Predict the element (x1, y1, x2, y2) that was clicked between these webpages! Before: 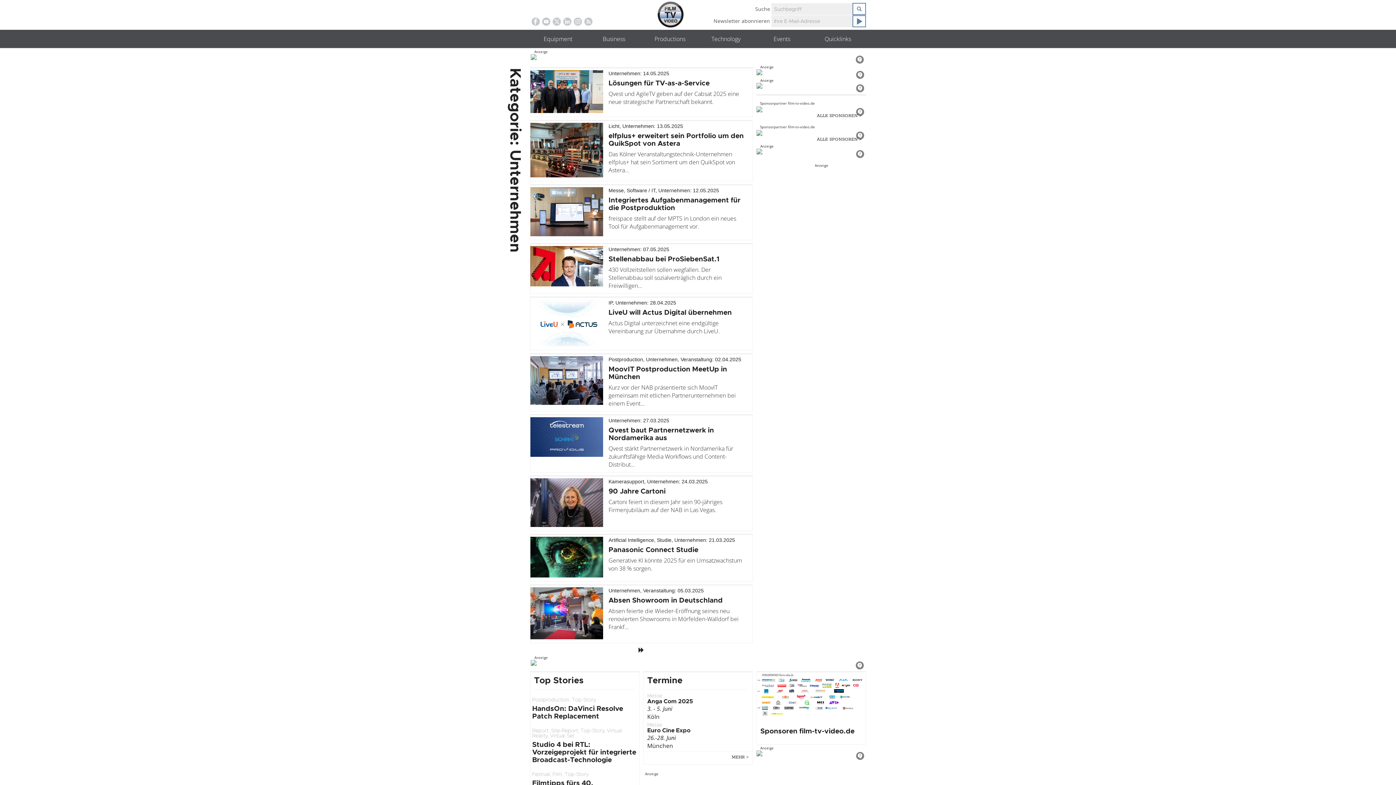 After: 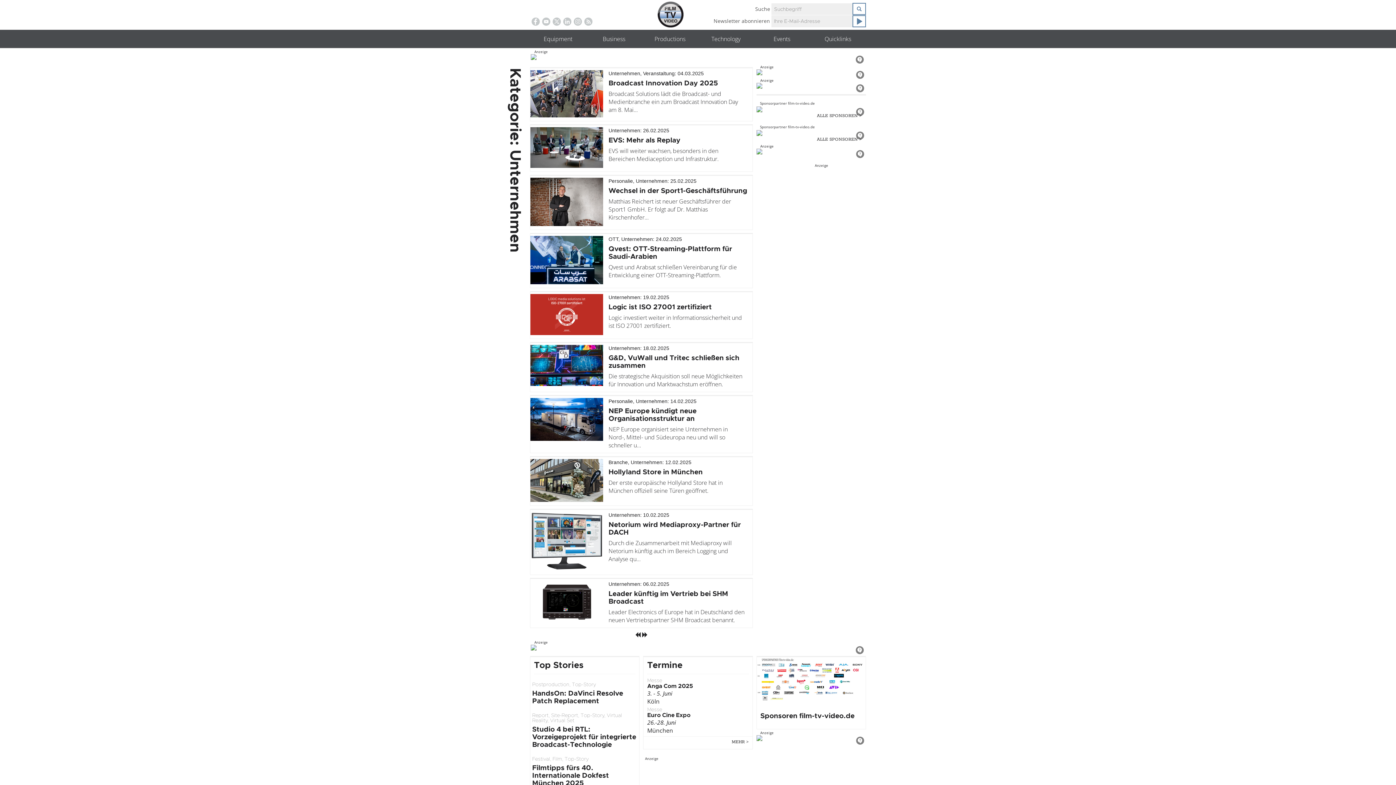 Action: bbox: (638, 646, 644, 654)